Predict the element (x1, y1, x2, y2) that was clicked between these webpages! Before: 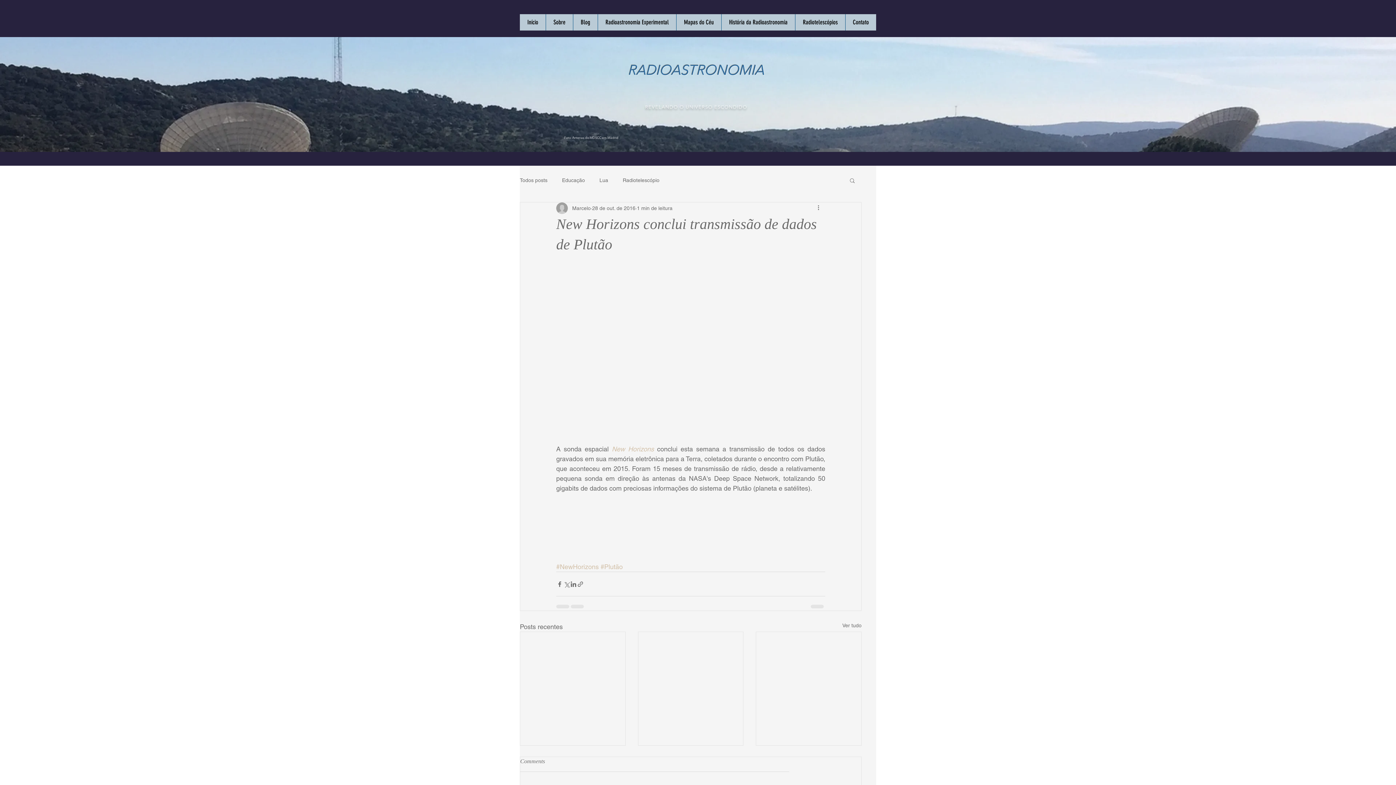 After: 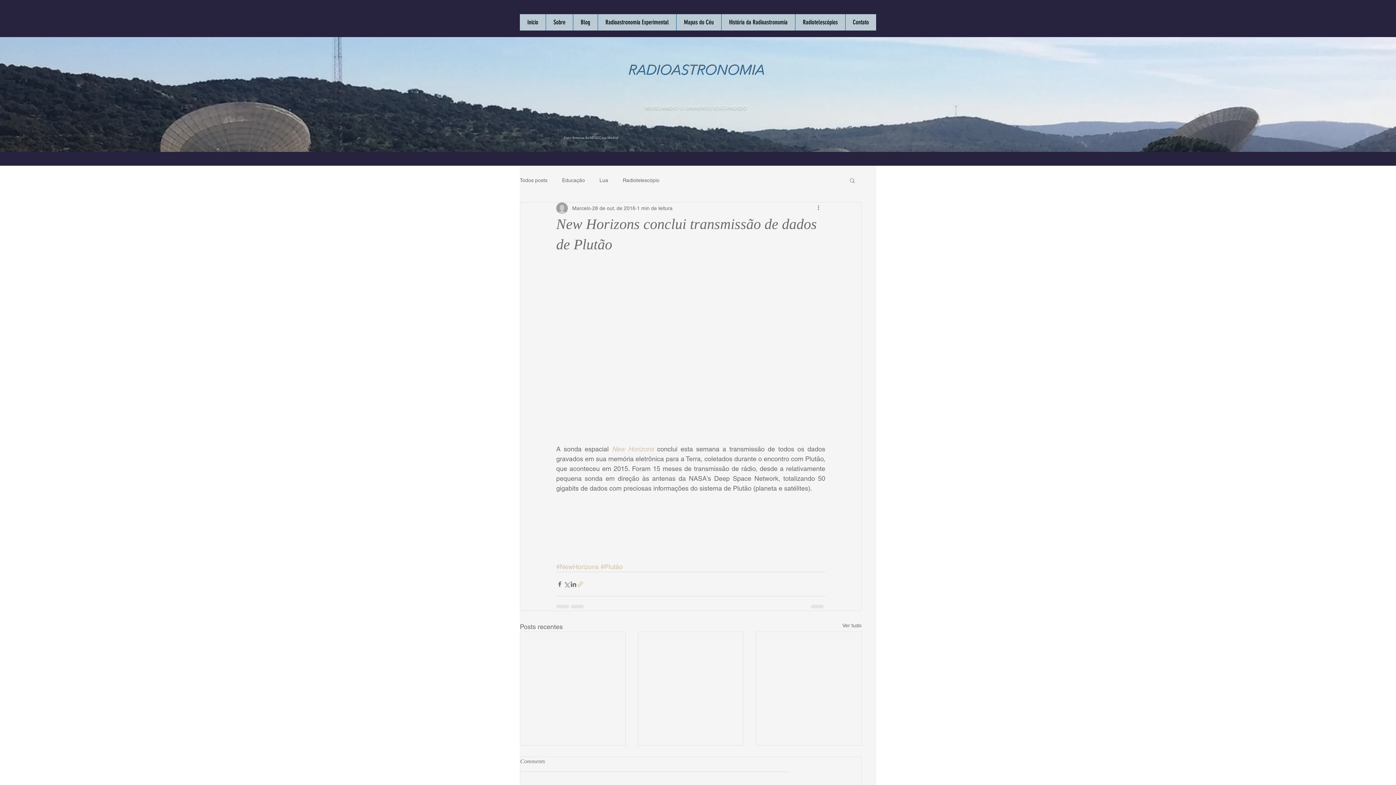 Action: bbox: (577, 581, 584, 587) label: Compartilhar via link